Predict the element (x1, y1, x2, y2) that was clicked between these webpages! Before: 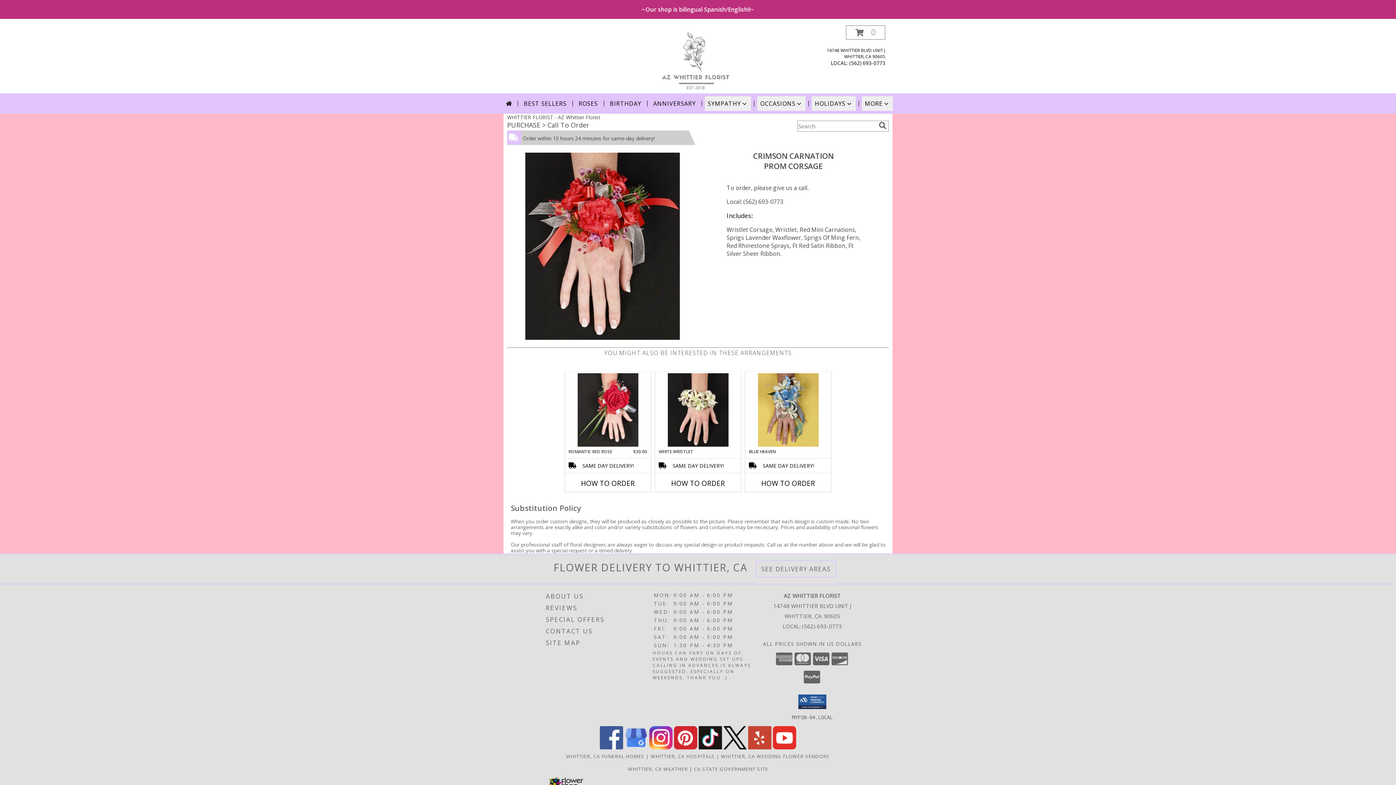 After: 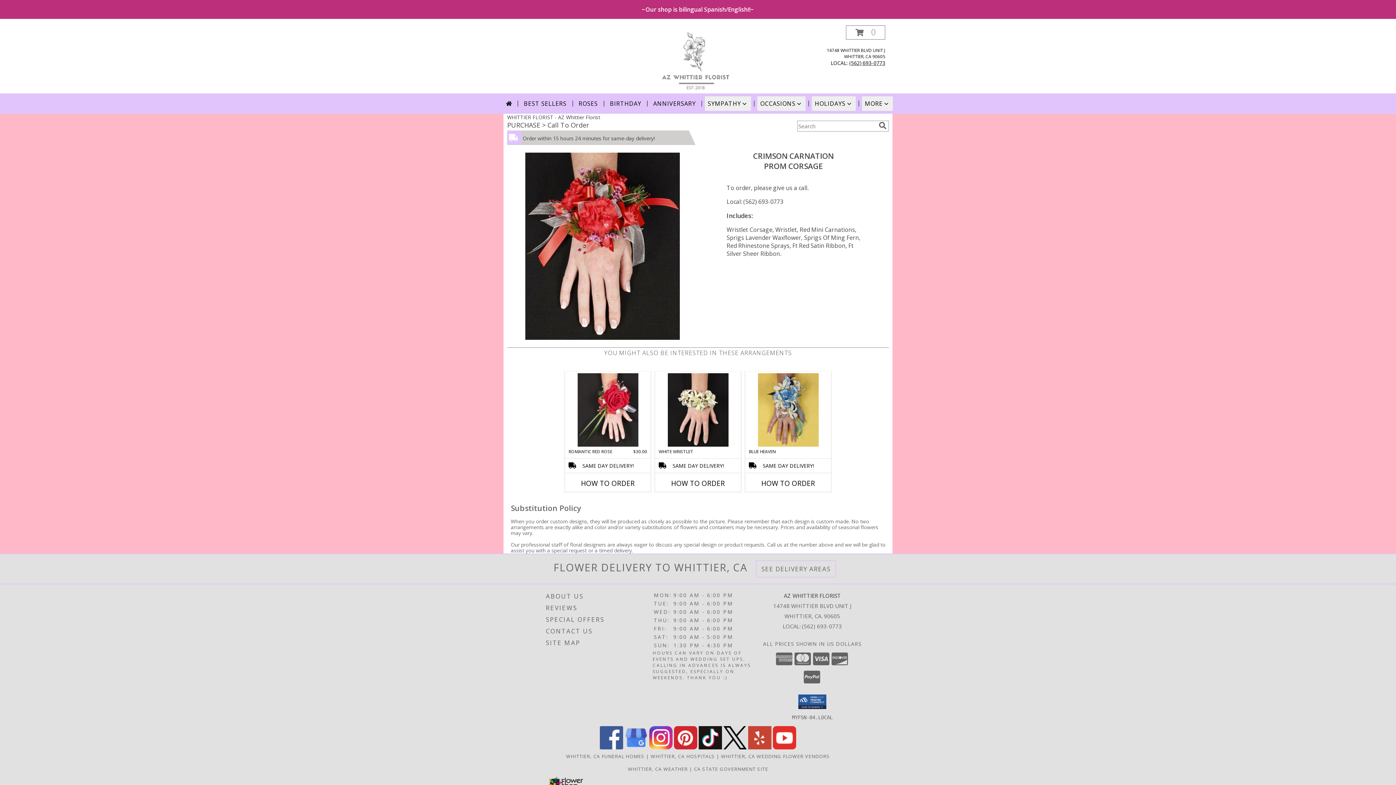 Action: bbox: (849, 59, 885, 66) label: Call local number: +1-562-693-0773